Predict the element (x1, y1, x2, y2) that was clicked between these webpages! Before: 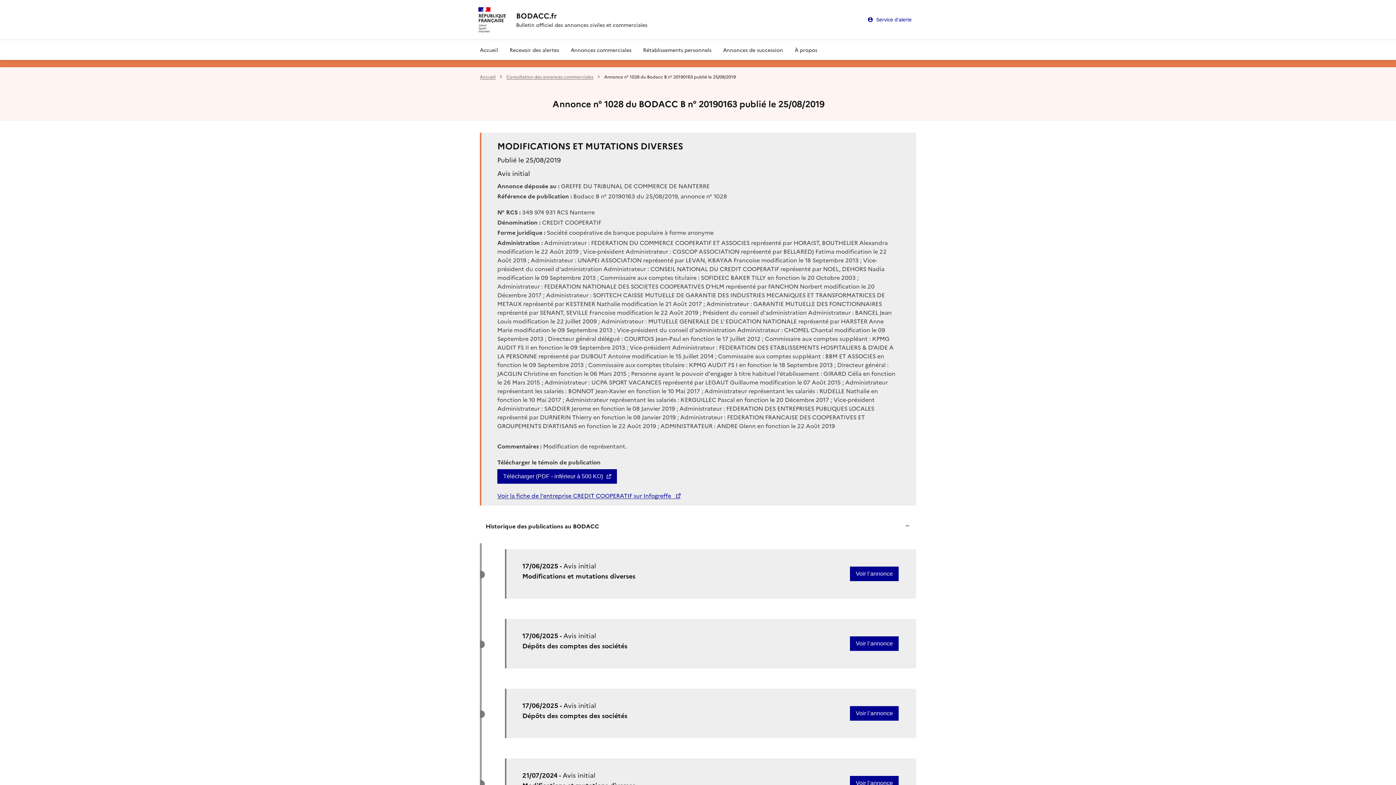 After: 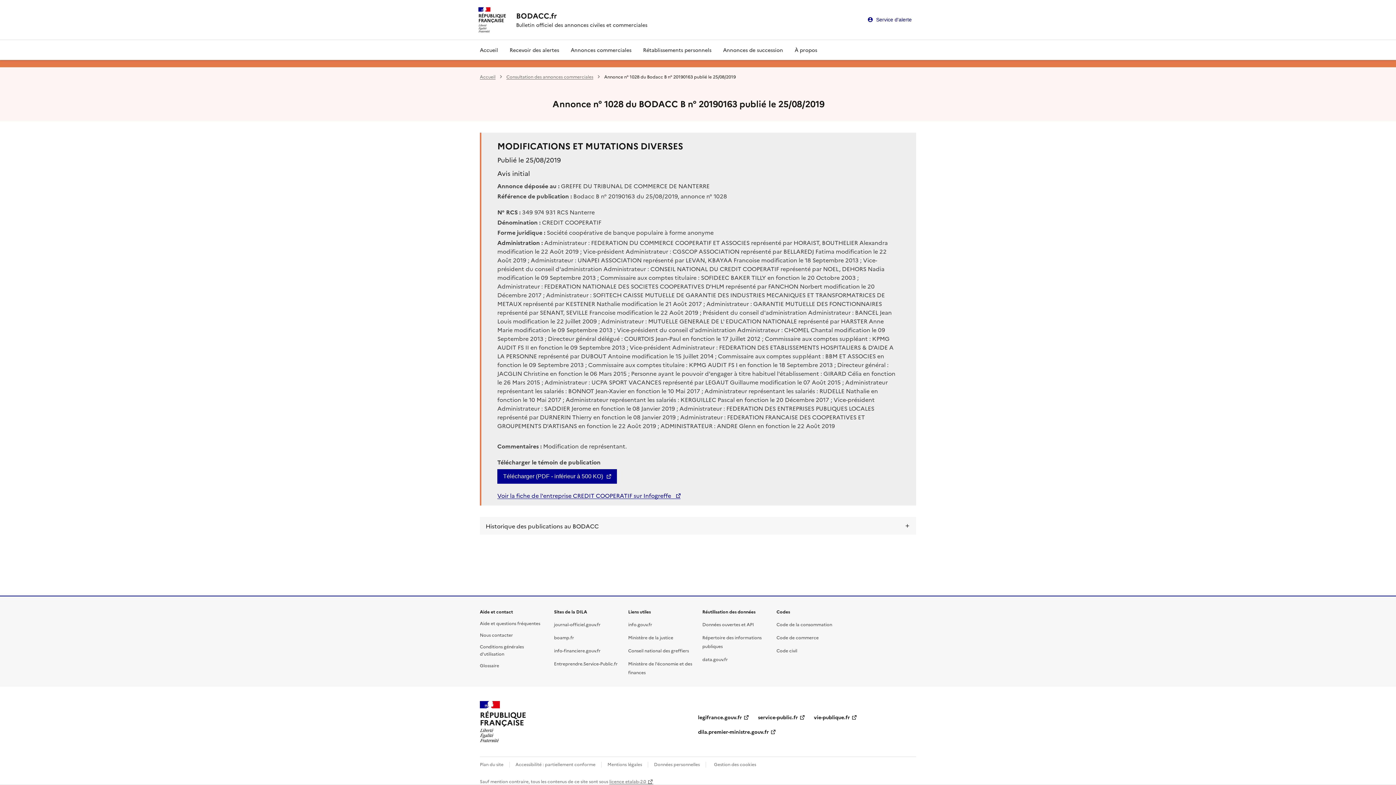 Action: label: Historique des publications au BODACC bbox: (479, 517, 916, 534)